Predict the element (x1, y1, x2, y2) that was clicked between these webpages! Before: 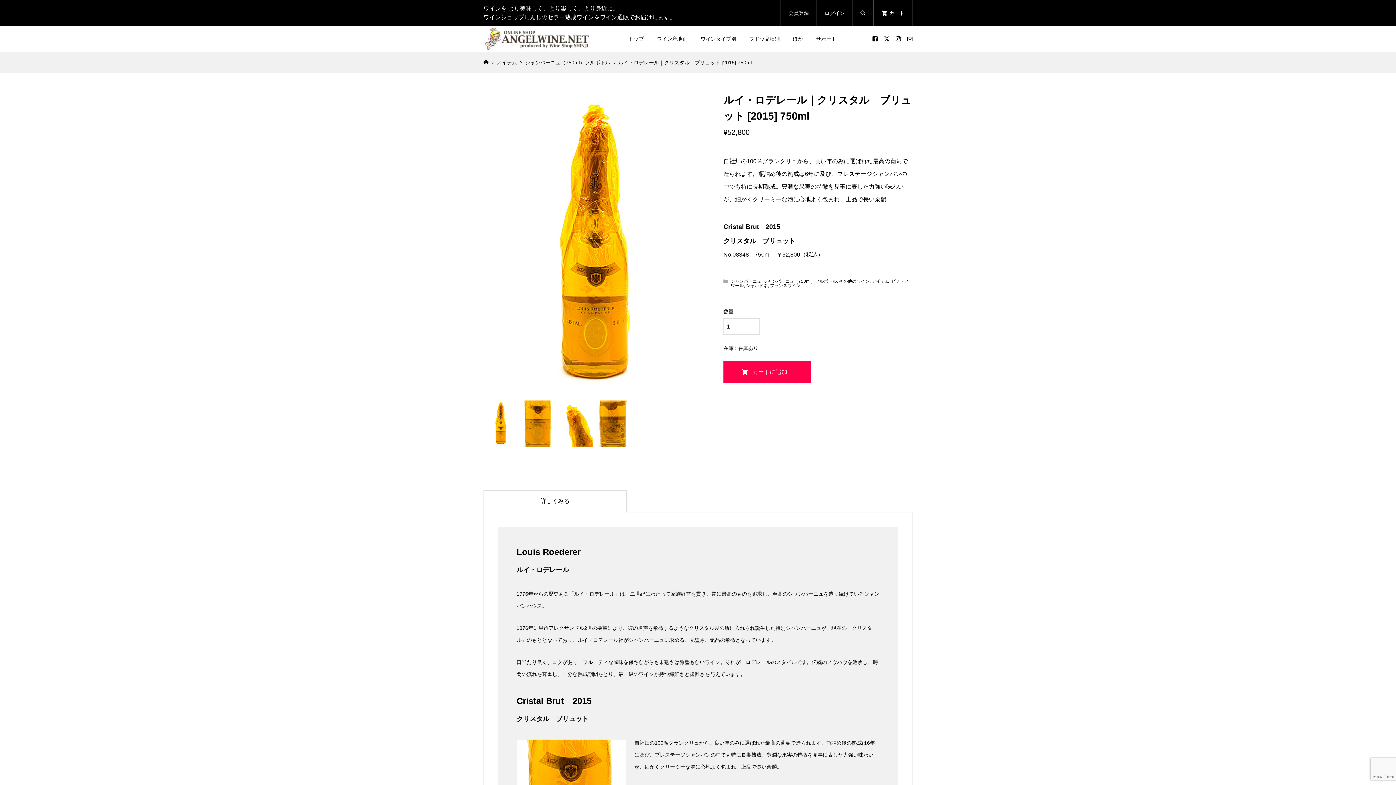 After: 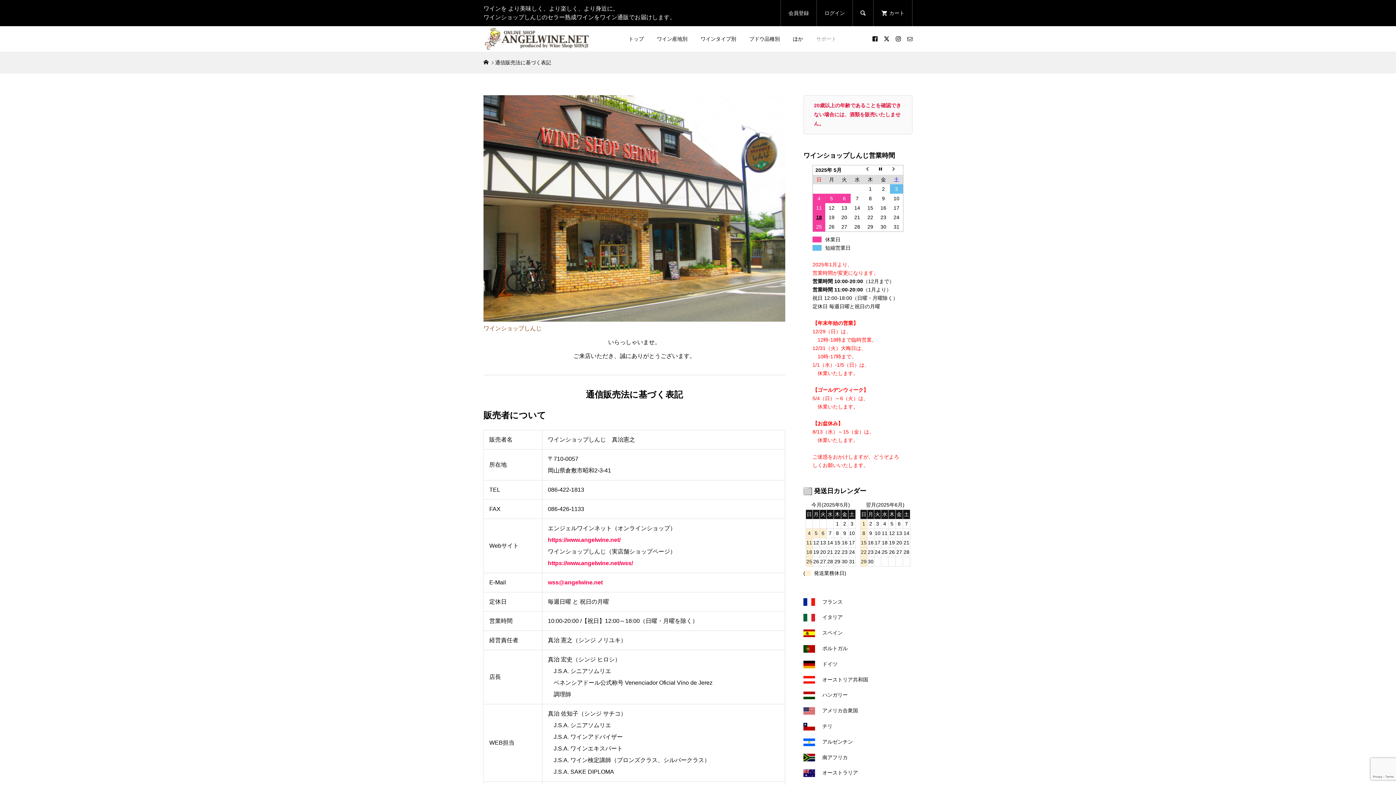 Action: bbox: (809, 26, 843, 51) label: サポート